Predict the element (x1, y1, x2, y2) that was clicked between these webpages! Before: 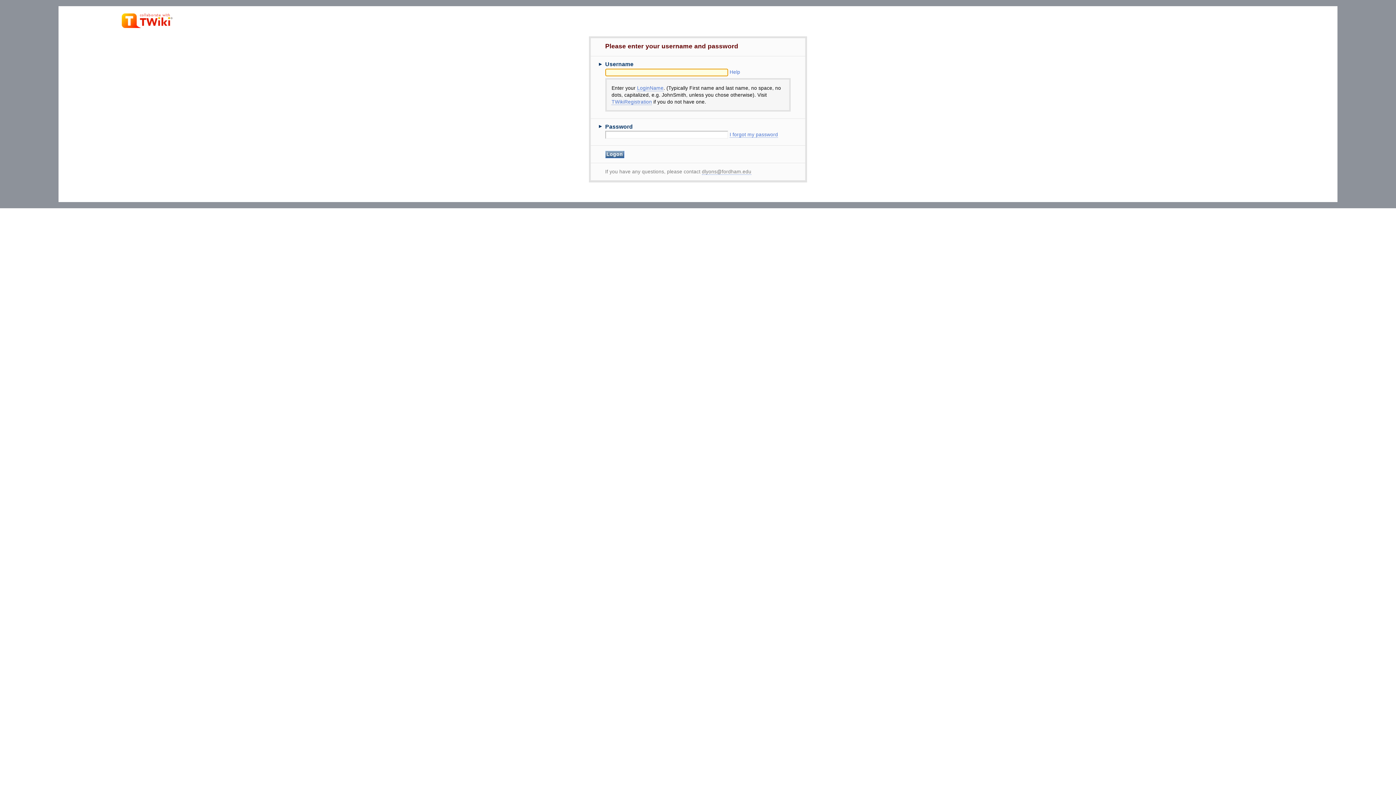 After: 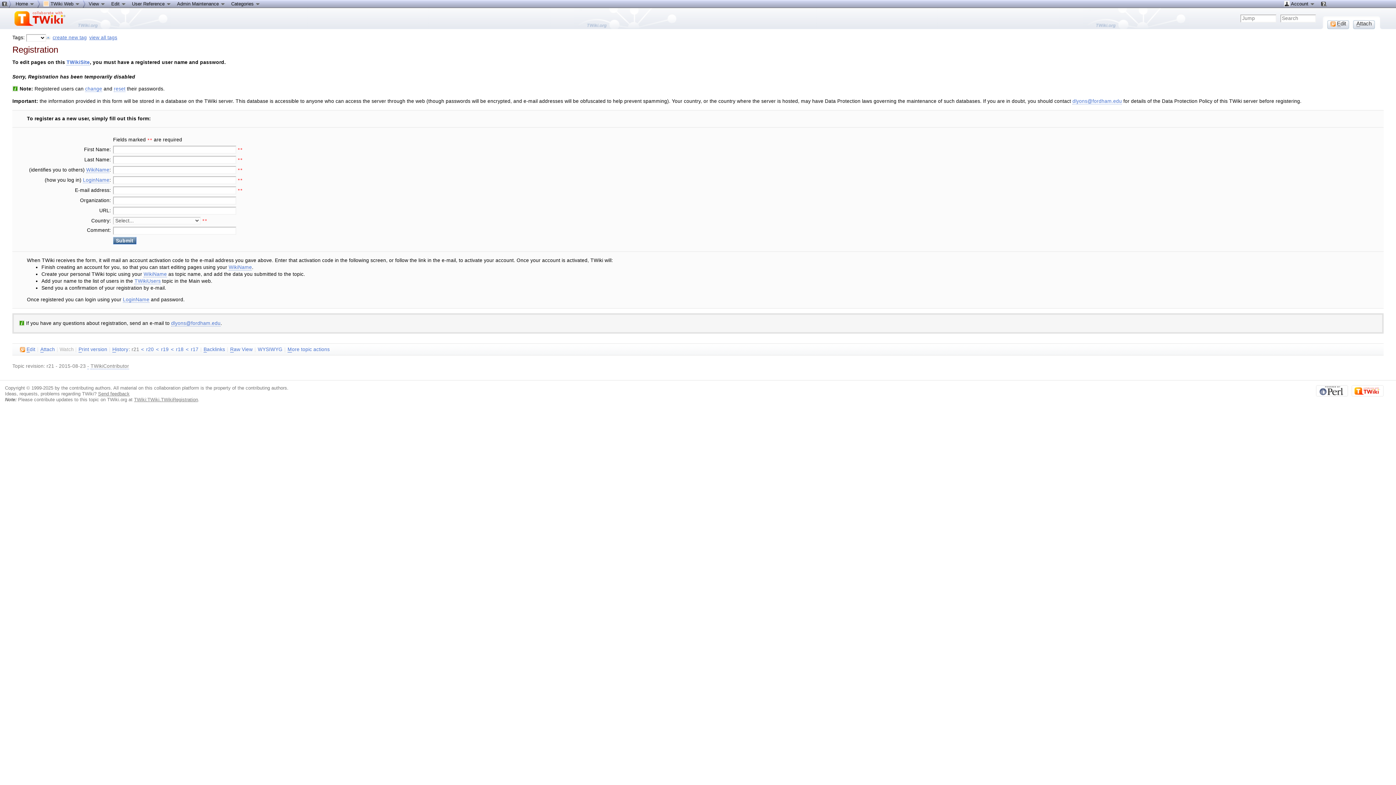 Action: label: TWikiRegistration bbox: (611, 99, 652, 105)